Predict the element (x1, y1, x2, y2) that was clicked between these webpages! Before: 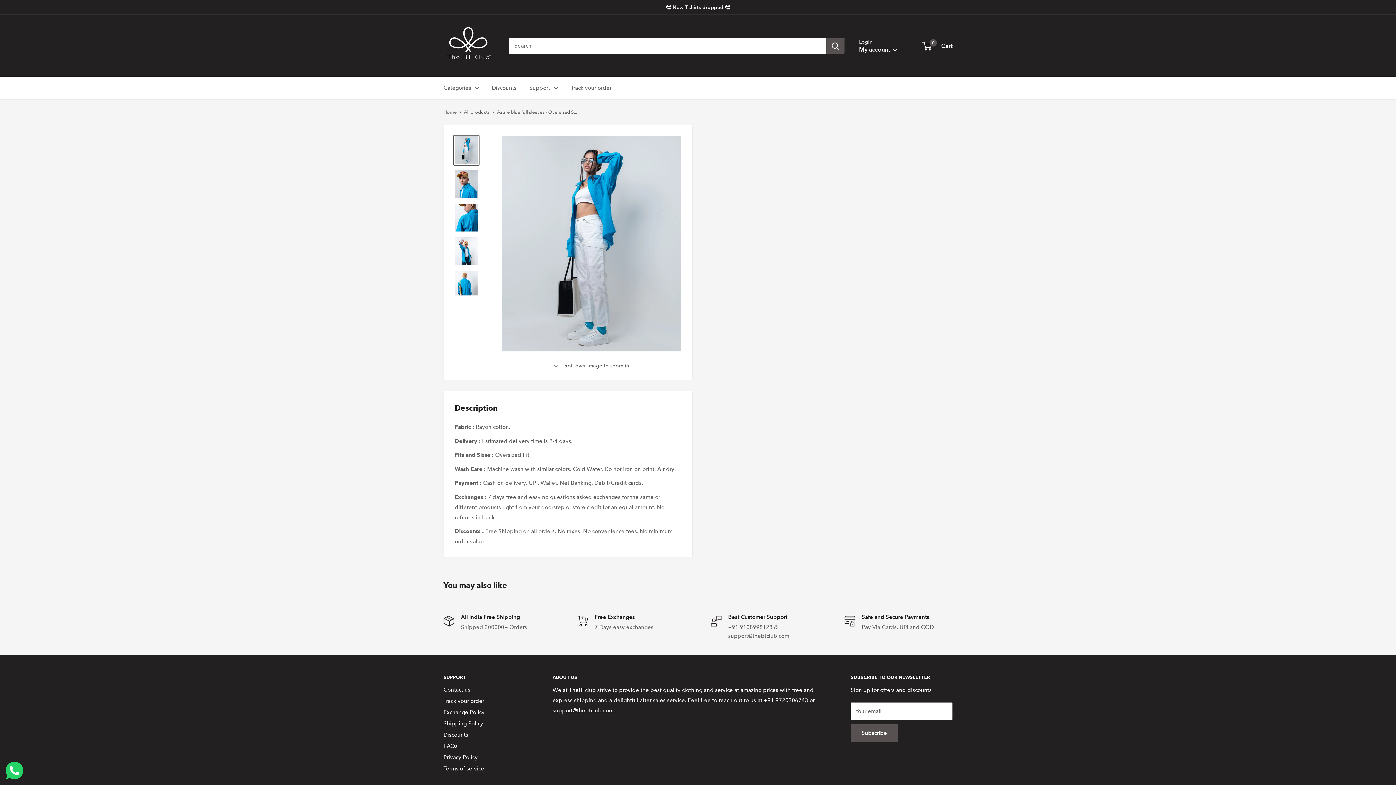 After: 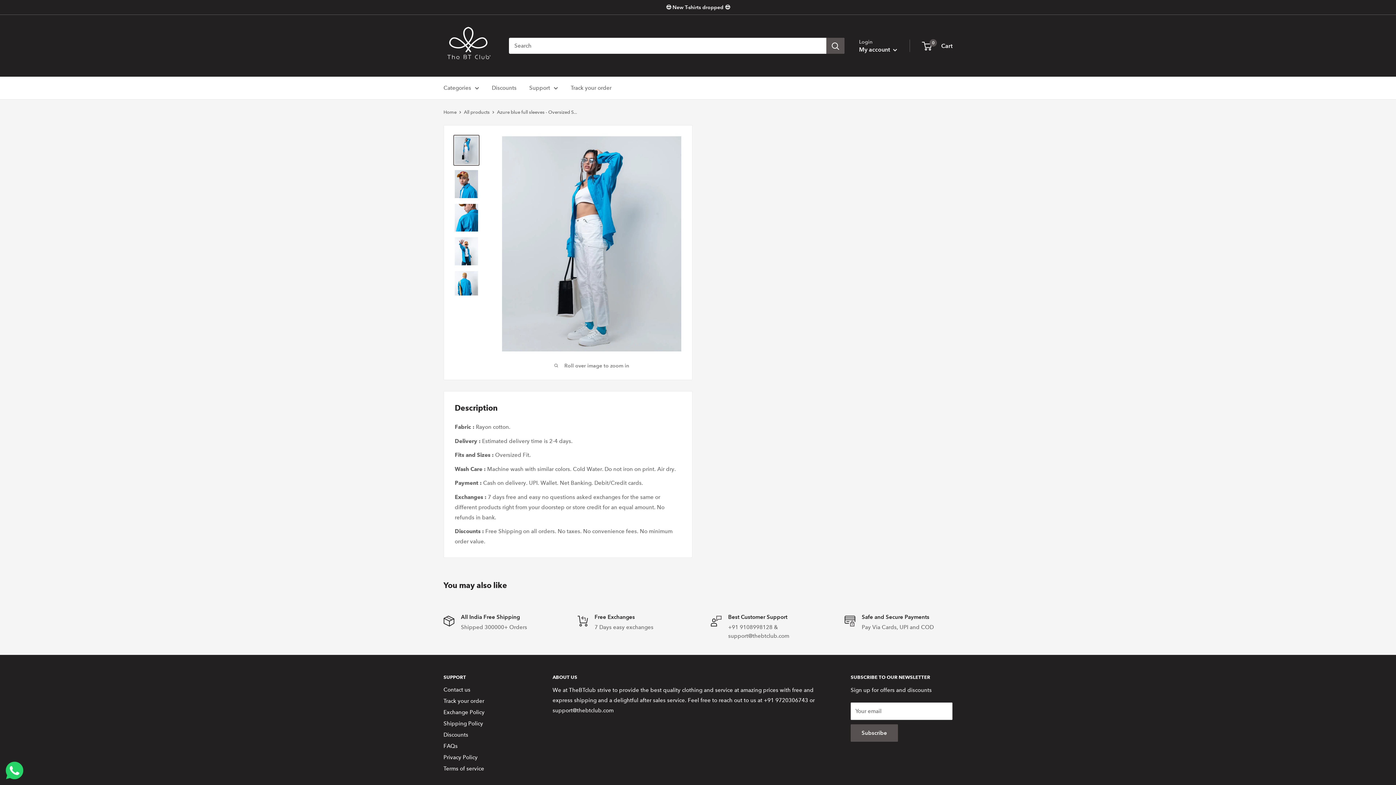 Action: bbox: (453, 134, 479, 165)